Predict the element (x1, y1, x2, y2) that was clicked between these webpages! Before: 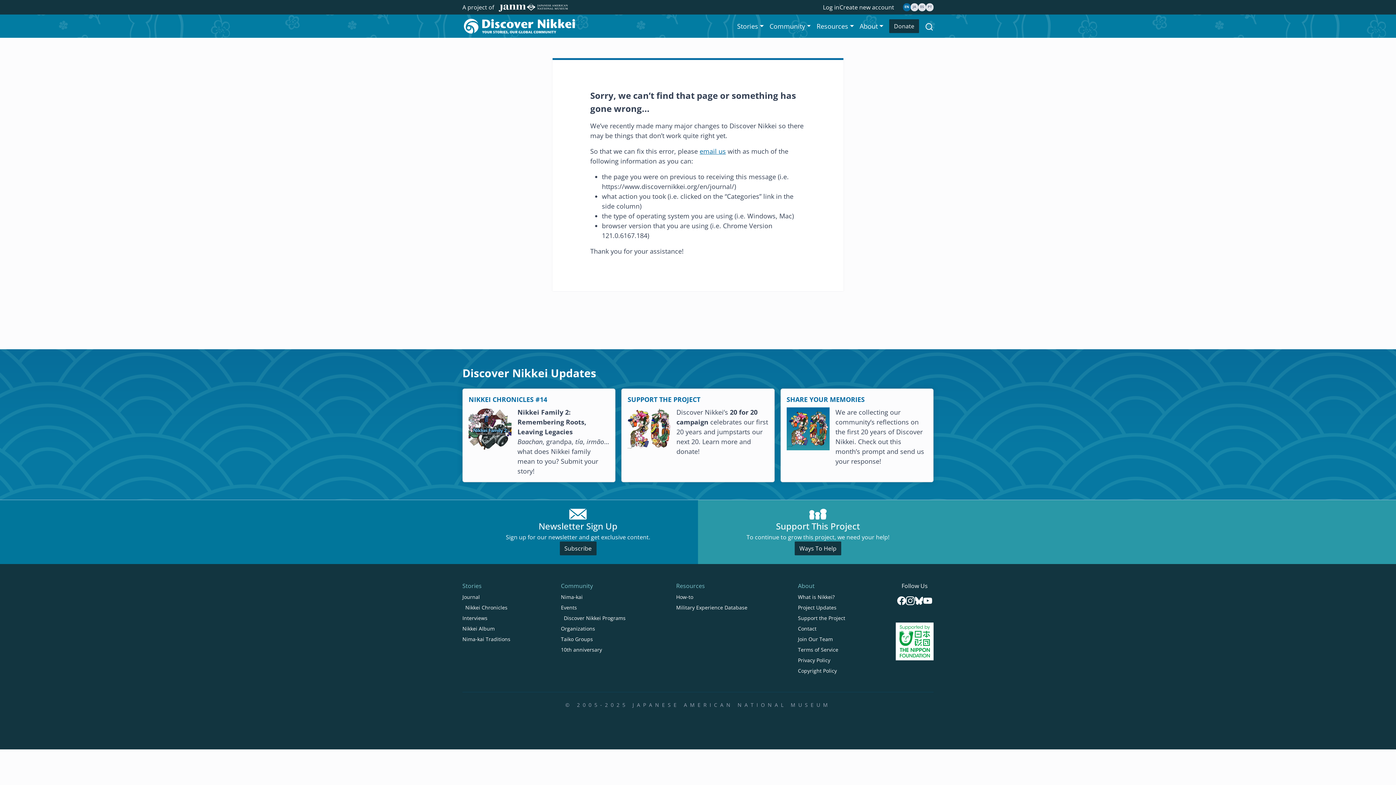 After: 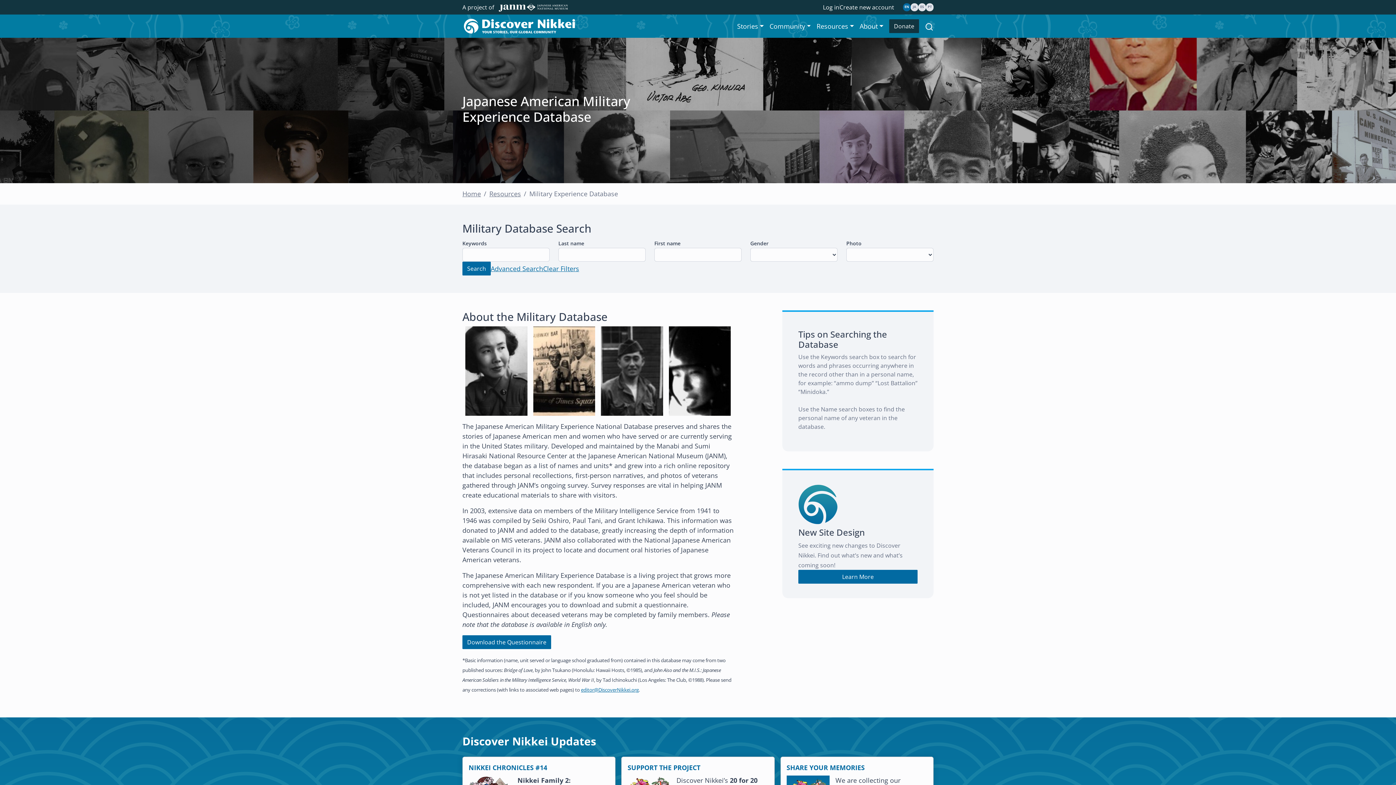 Action: bbox: (676, 604, 747, 611) label: Military Experience Database